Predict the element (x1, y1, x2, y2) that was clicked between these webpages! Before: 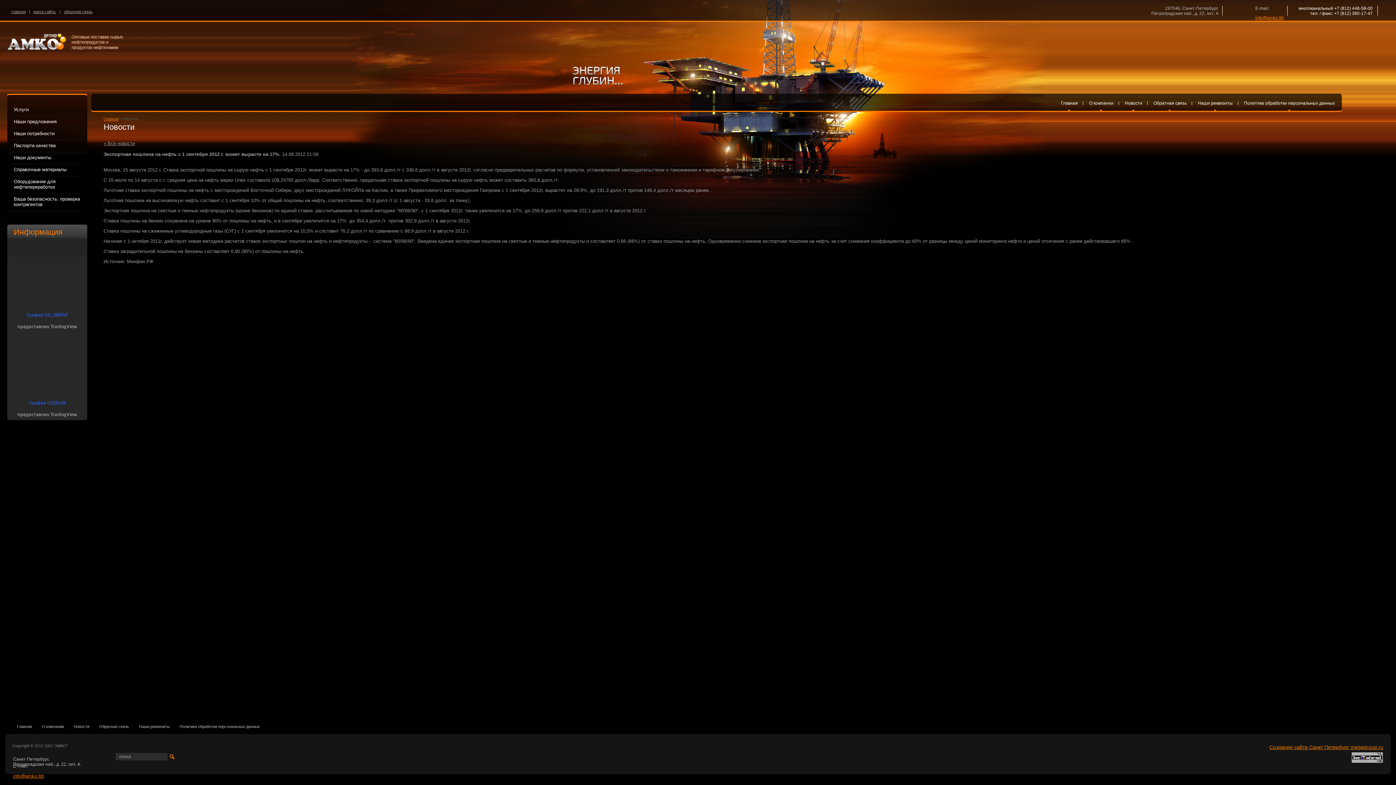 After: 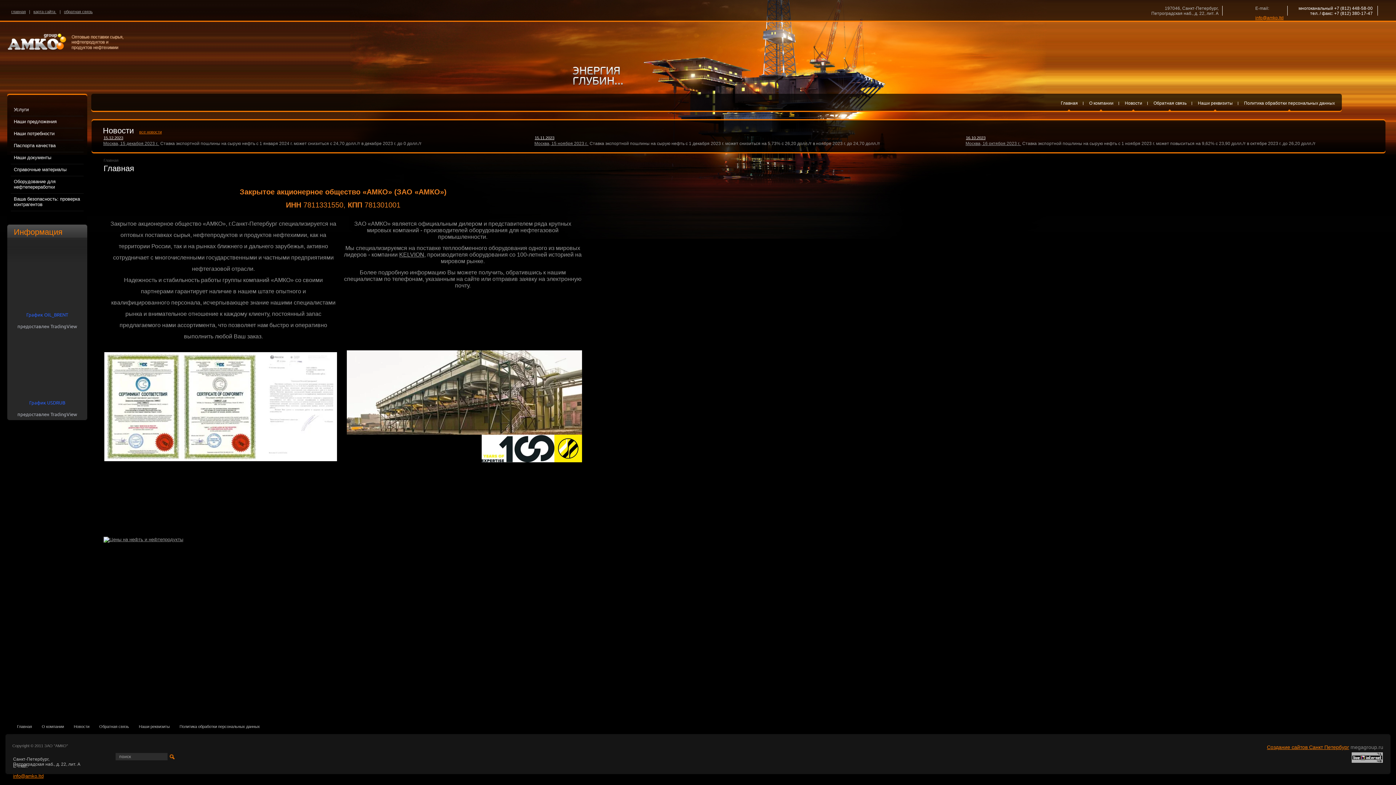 Action: bbox: (8, 9, 29, 13) label: главная